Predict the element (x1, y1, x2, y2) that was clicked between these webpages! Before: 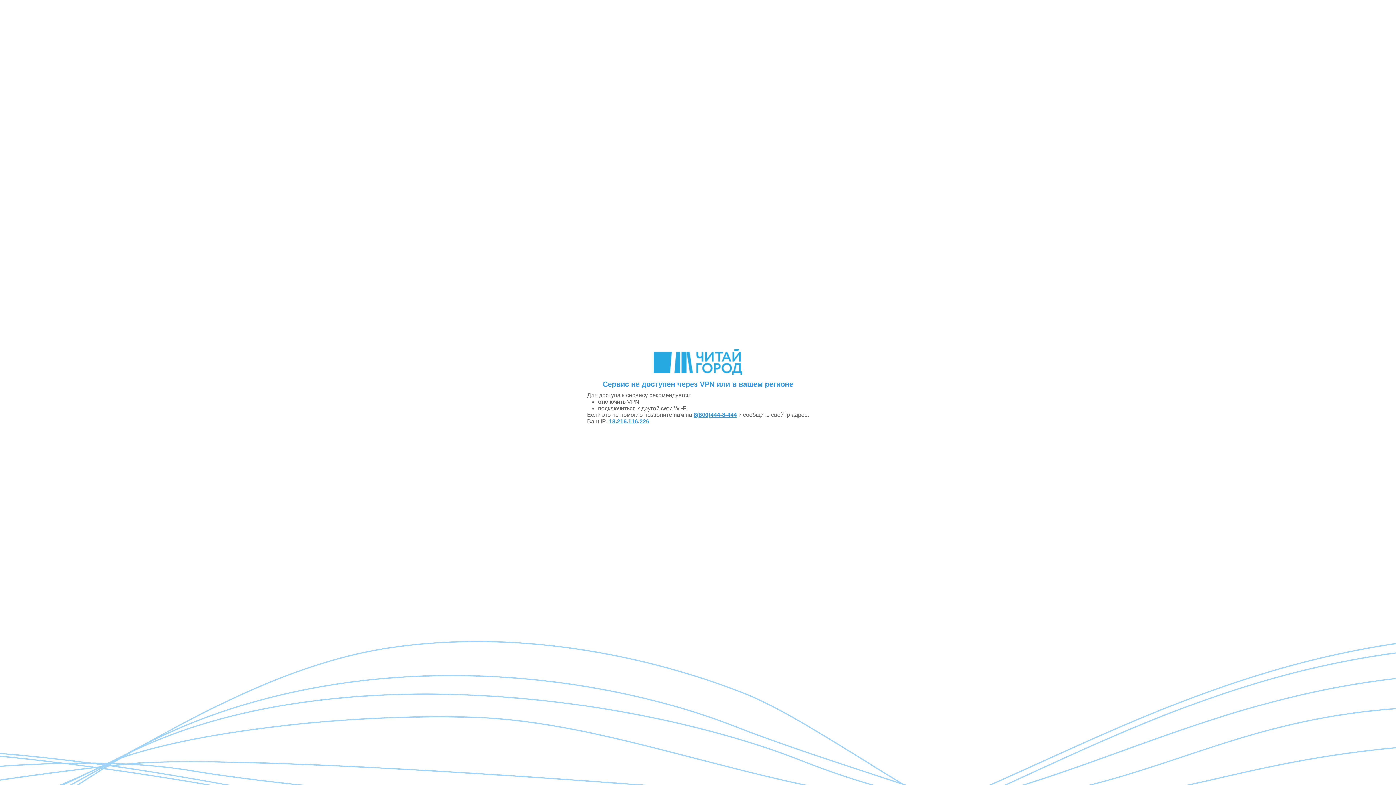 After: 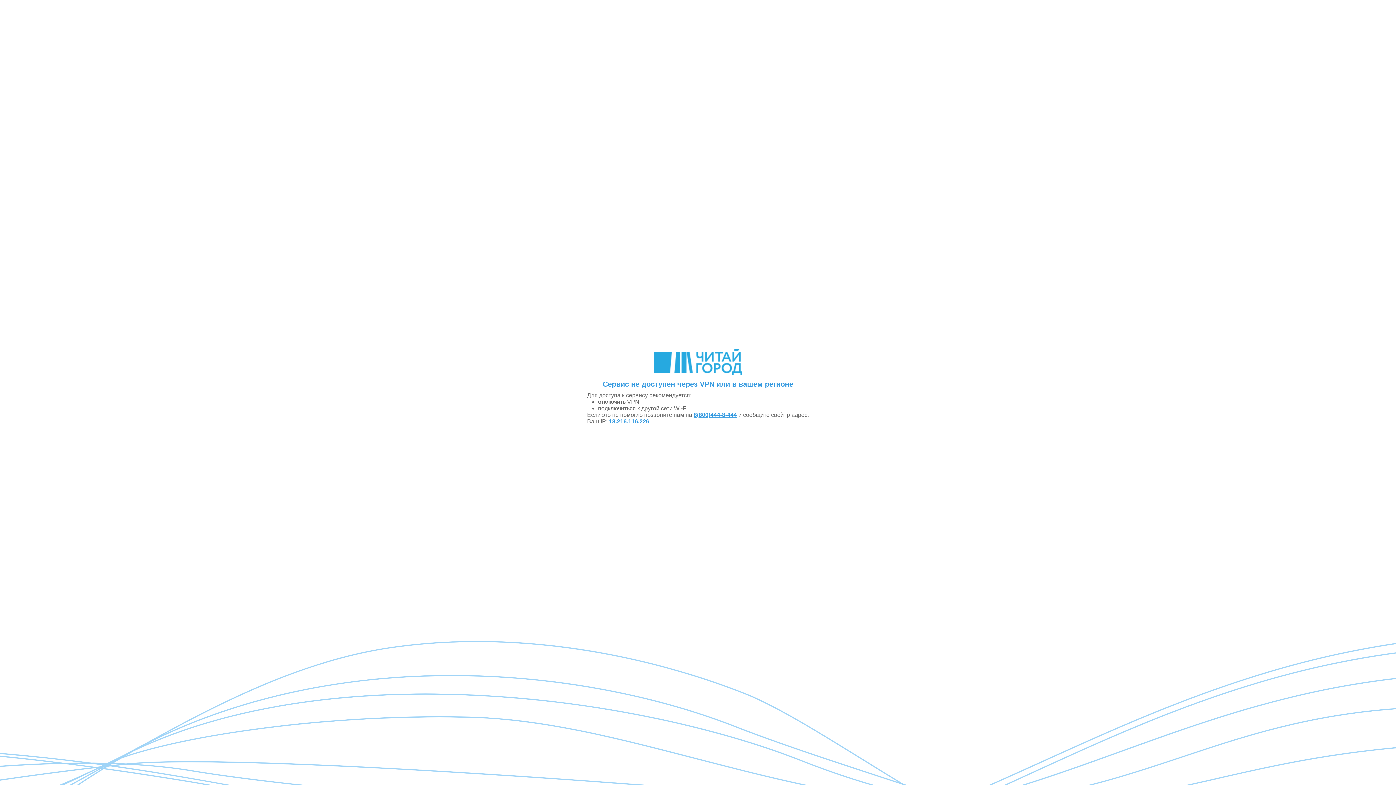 Action: label: 8(800)444-8-444 bbox: (693, 412, 737, 418)